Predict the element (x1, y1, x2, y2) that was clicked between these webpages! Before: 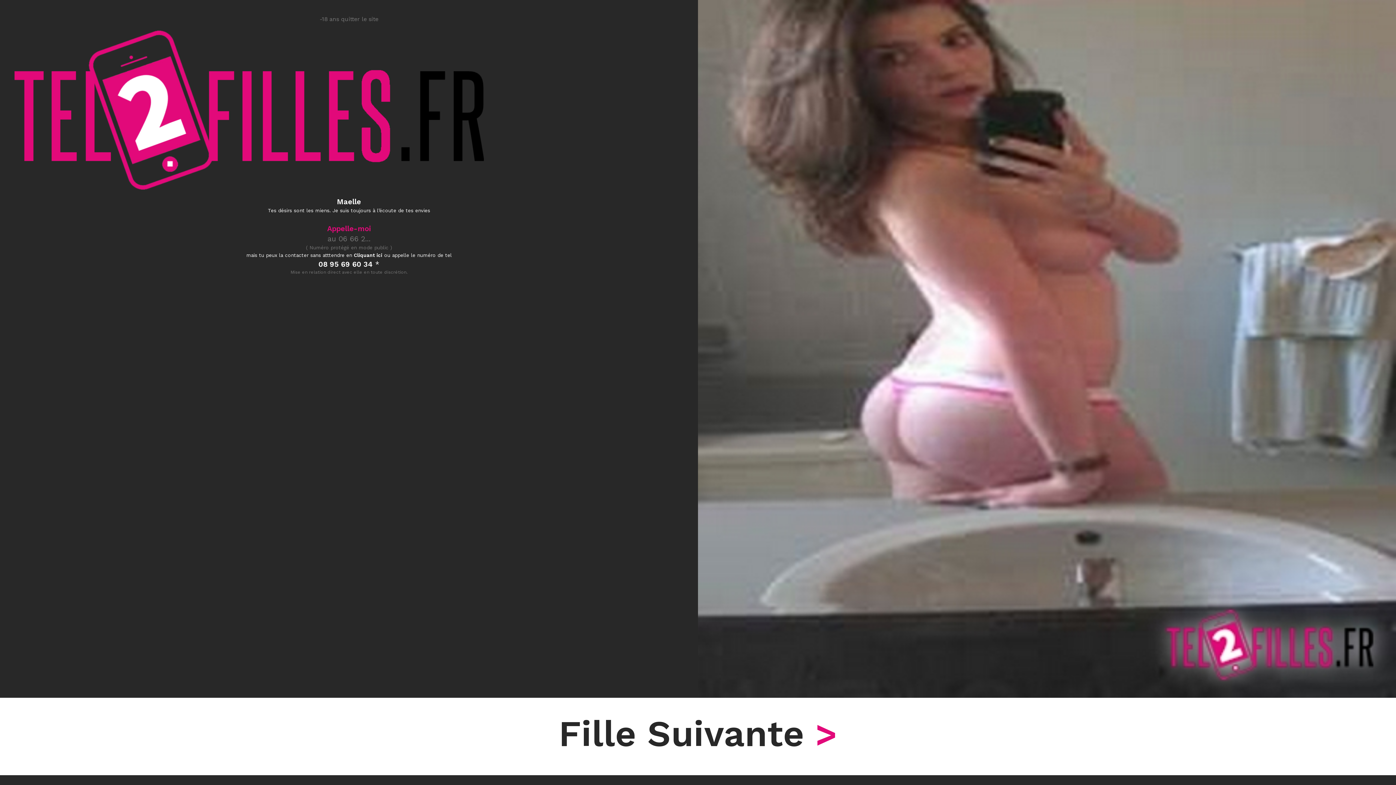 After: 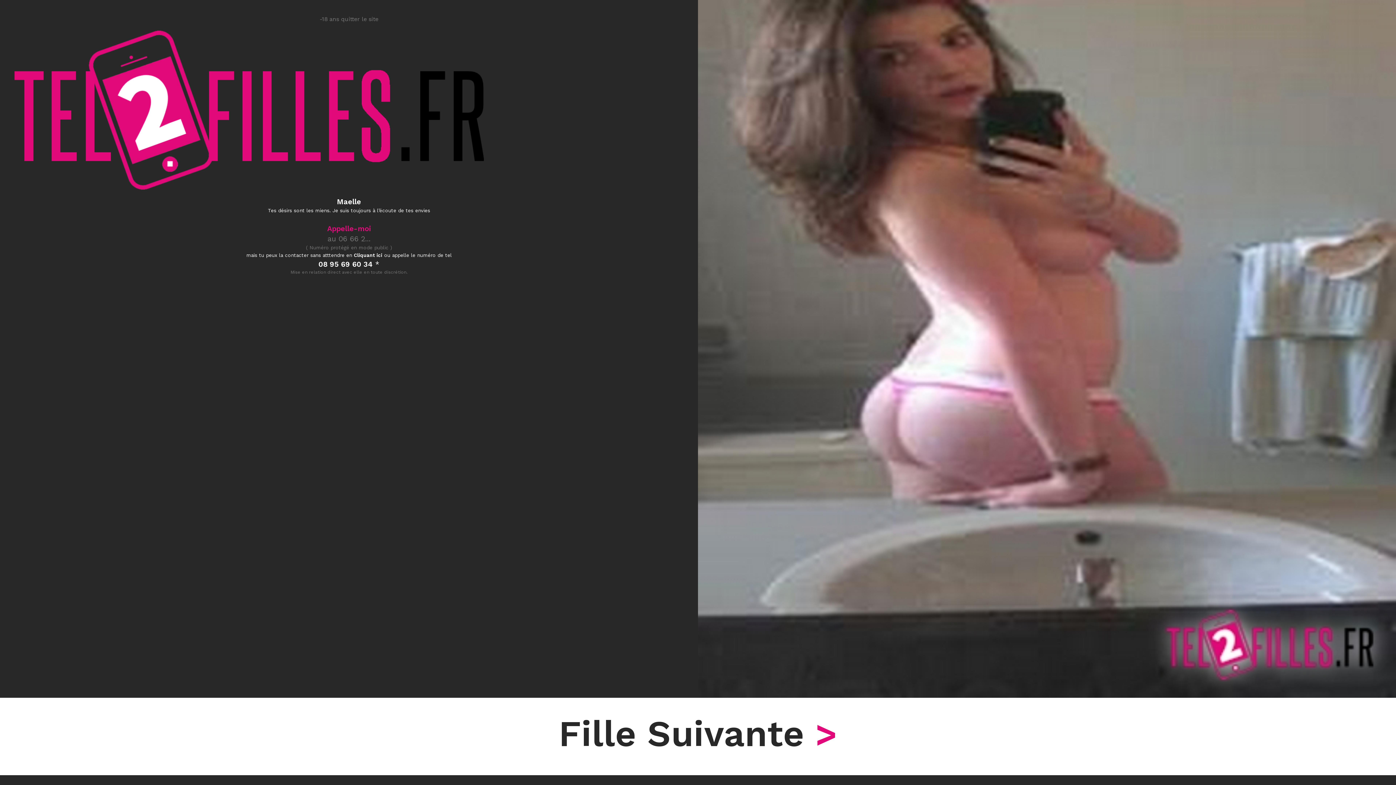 Action: bbox: (14, 223, 683, 275) label: Appelle-moi

au 06 66 2...


( Numéro protégé en mode public )

mais tu peux la contacter sans atttendre en Cliquant ici ou appelle le numéro de tel

08 95 69 60 34 *

Mise en relation direct avec elle en toute discrétion.